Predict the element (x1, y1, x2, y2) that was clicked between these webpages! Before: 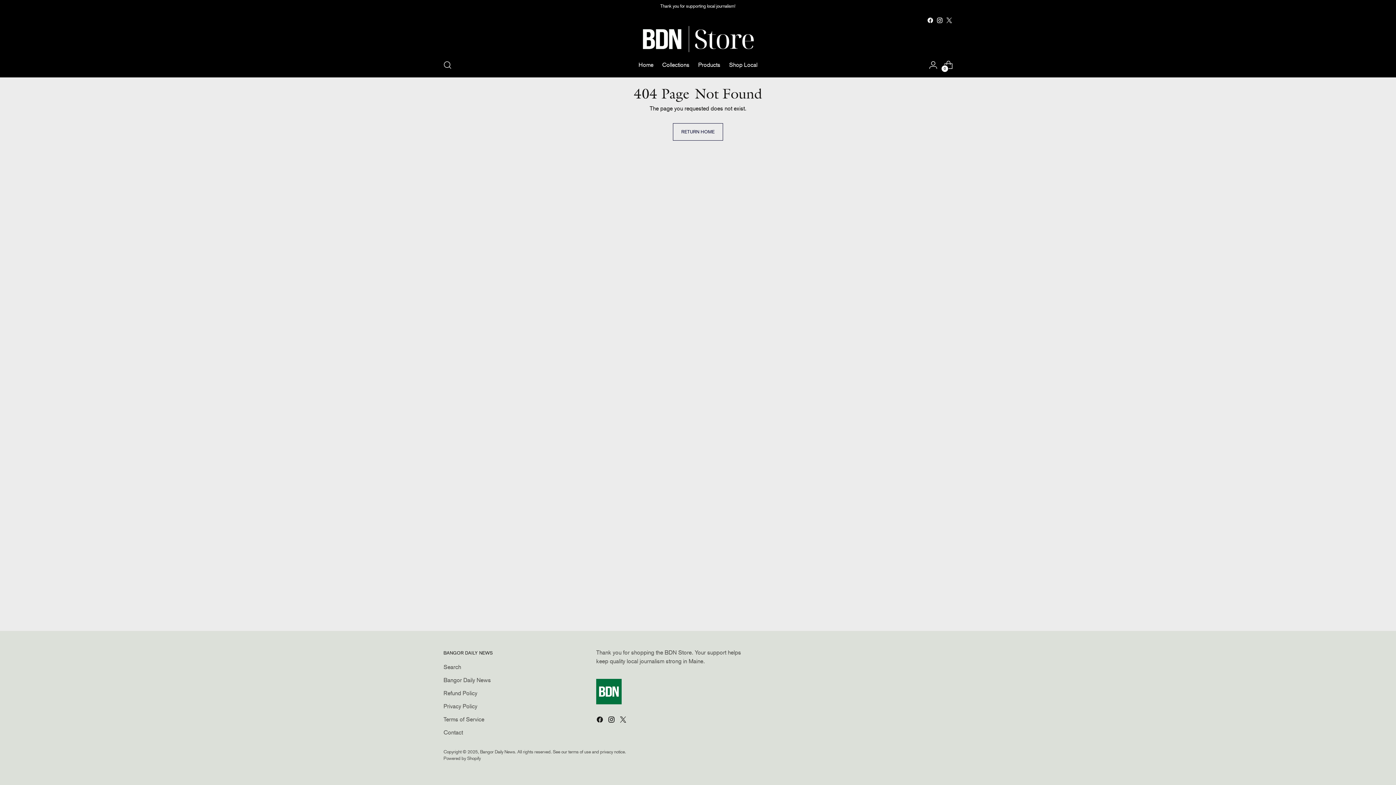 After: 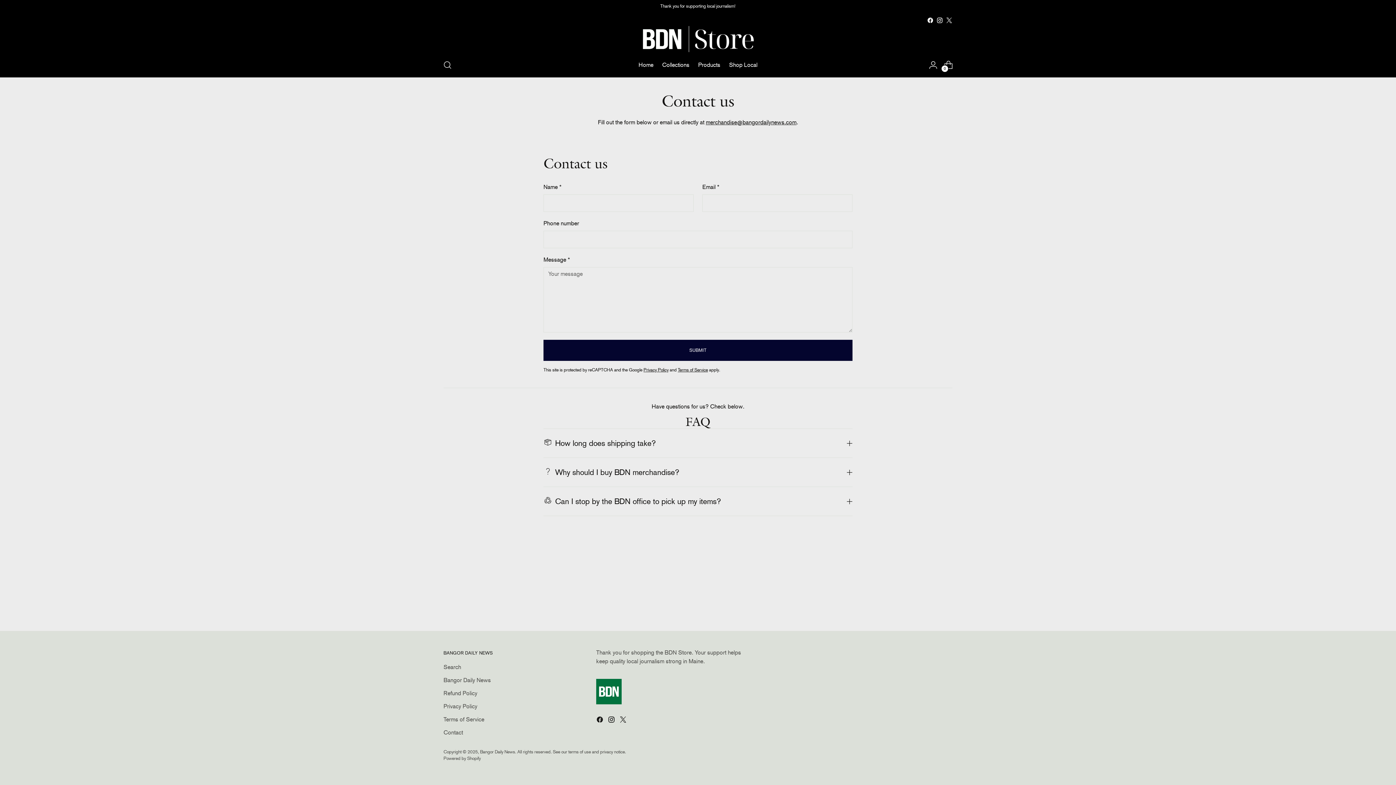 Action: bbox: (443, 729, 463, 736) label: Contact